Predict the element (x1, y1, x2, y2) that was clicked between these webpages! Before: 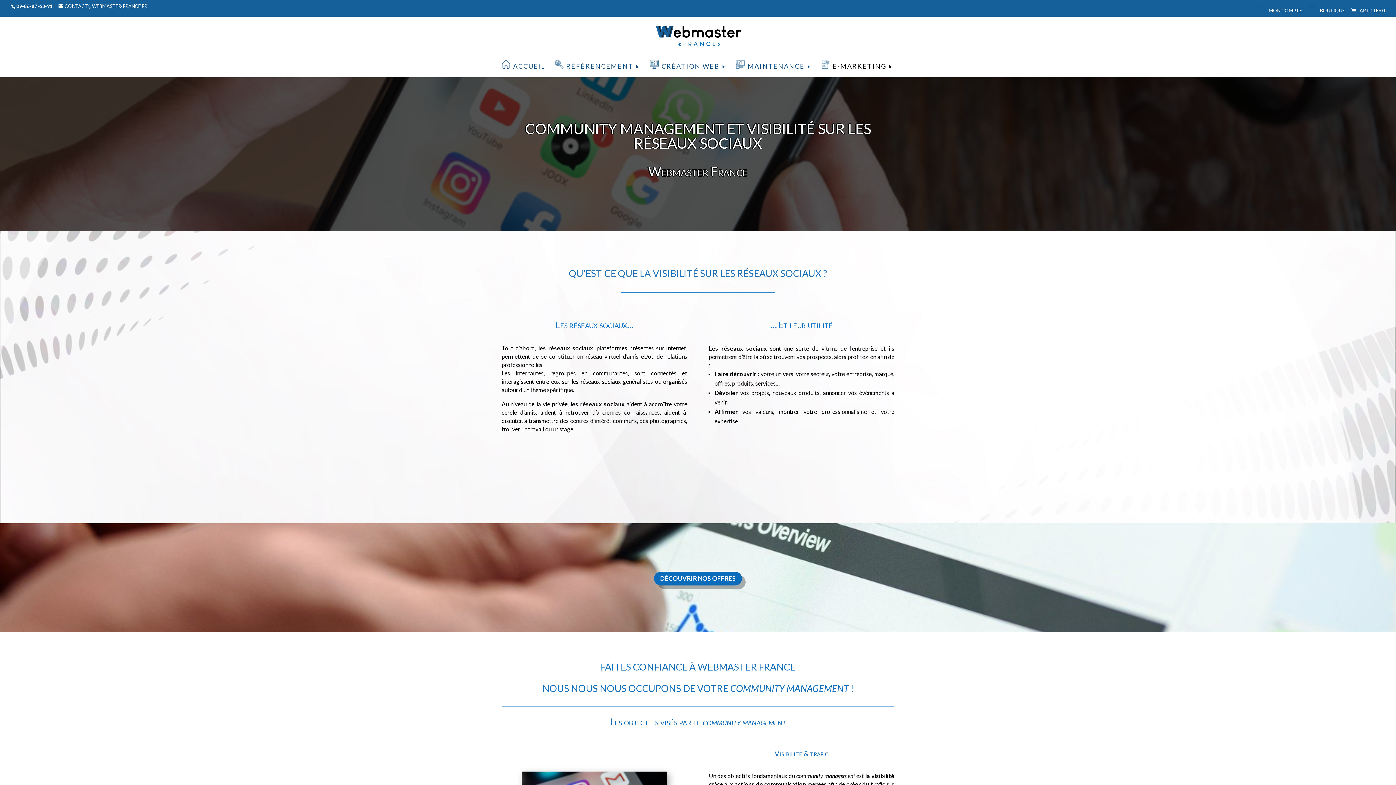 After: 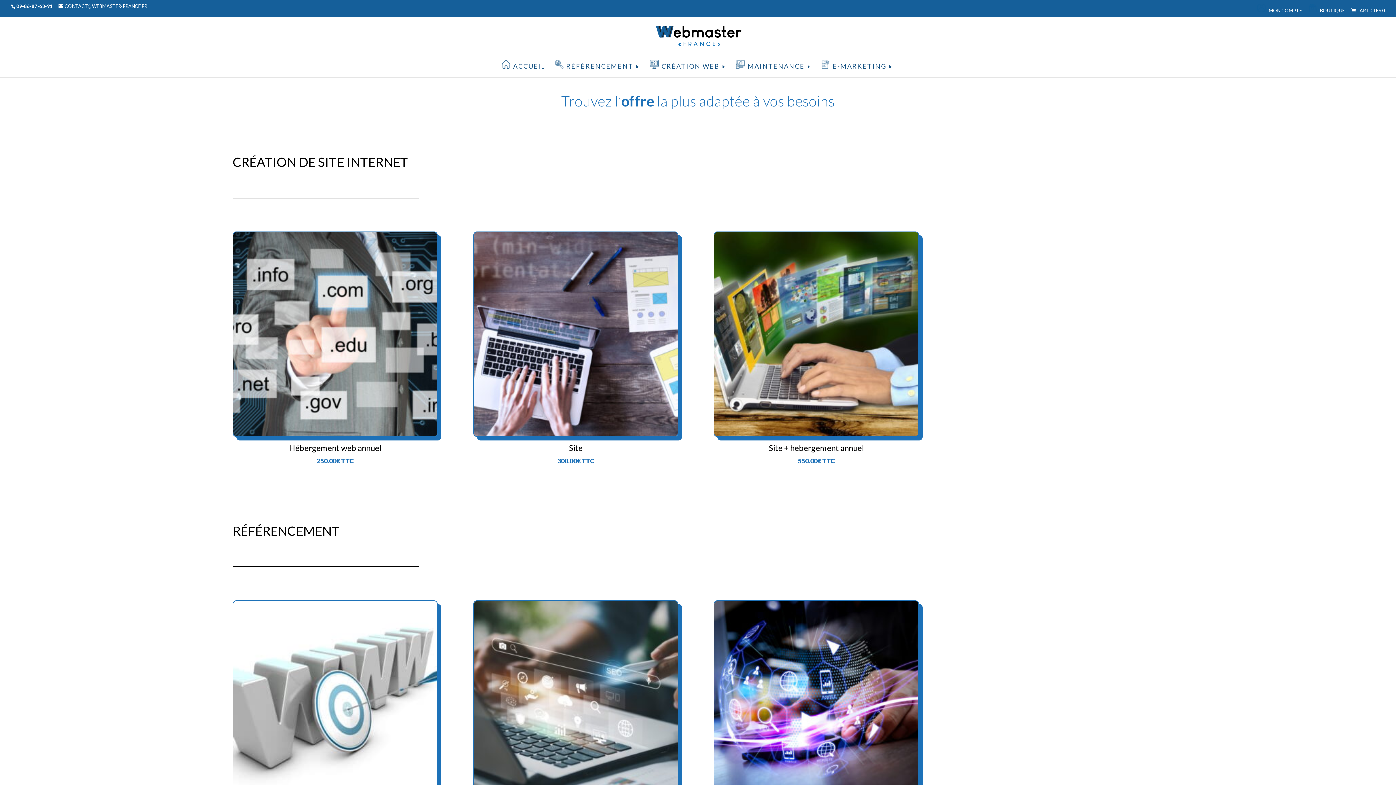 Action: label: BOUTIQUE bbox: (1308, 3, 1345, 16)